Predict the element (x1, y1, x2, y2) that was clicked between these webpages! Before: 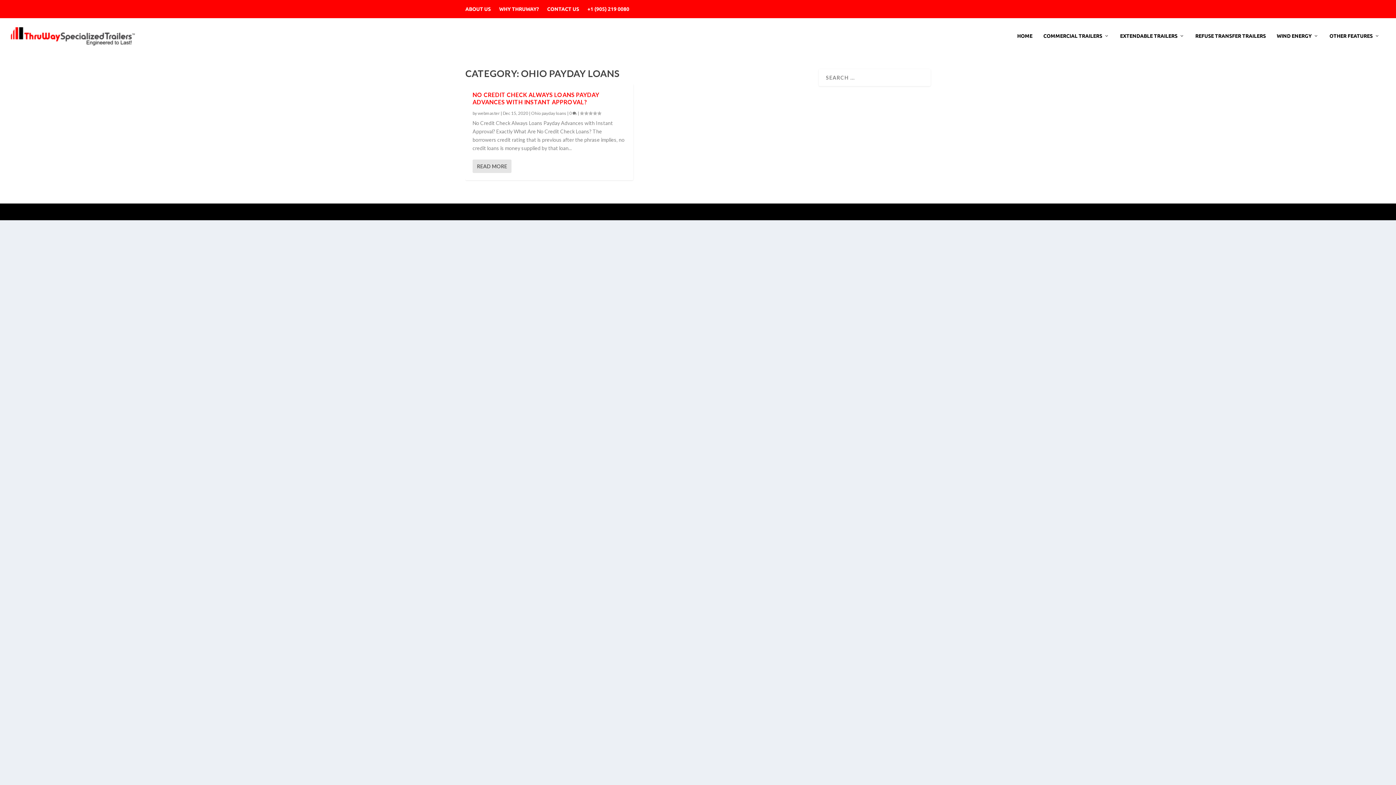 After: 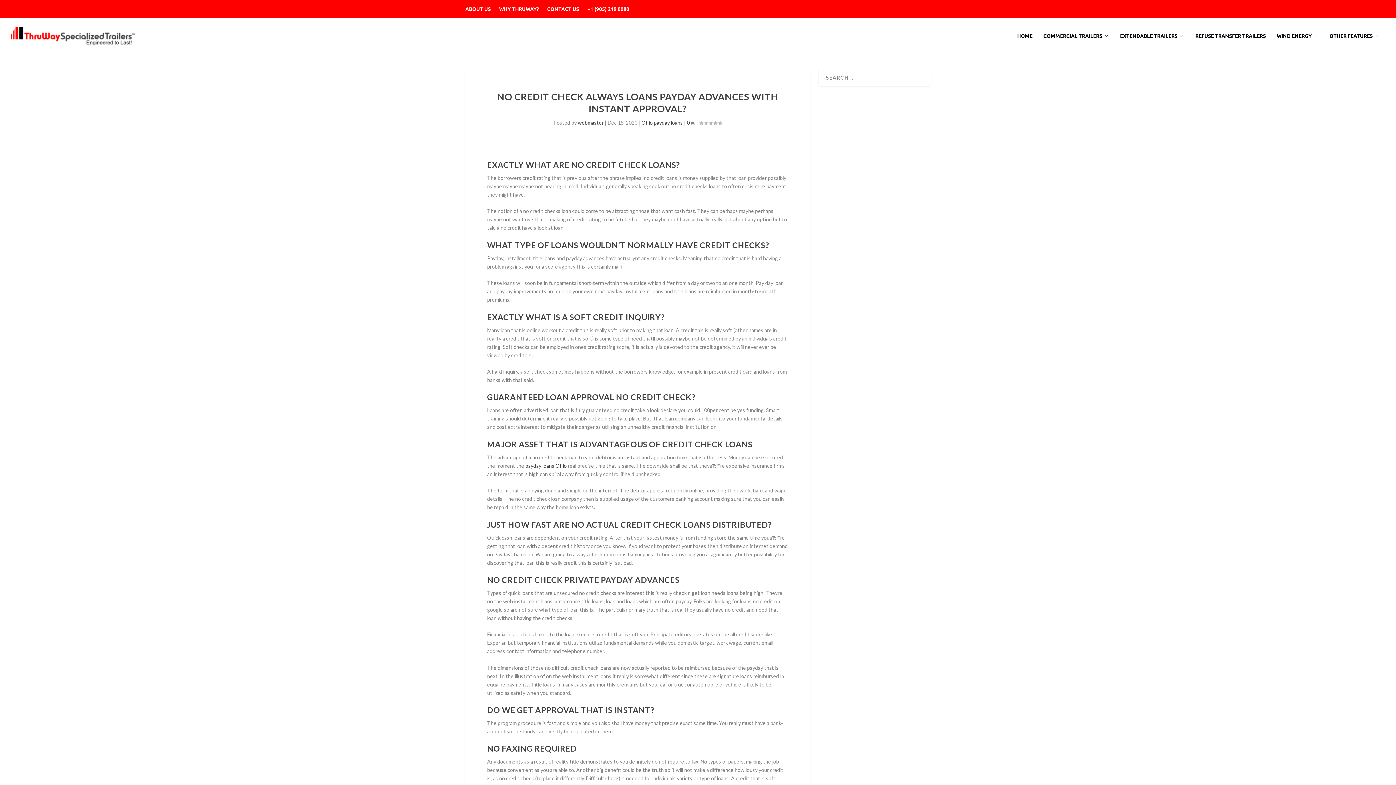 Action: bbox: (472, 159, 511, 173) label: READ MORE